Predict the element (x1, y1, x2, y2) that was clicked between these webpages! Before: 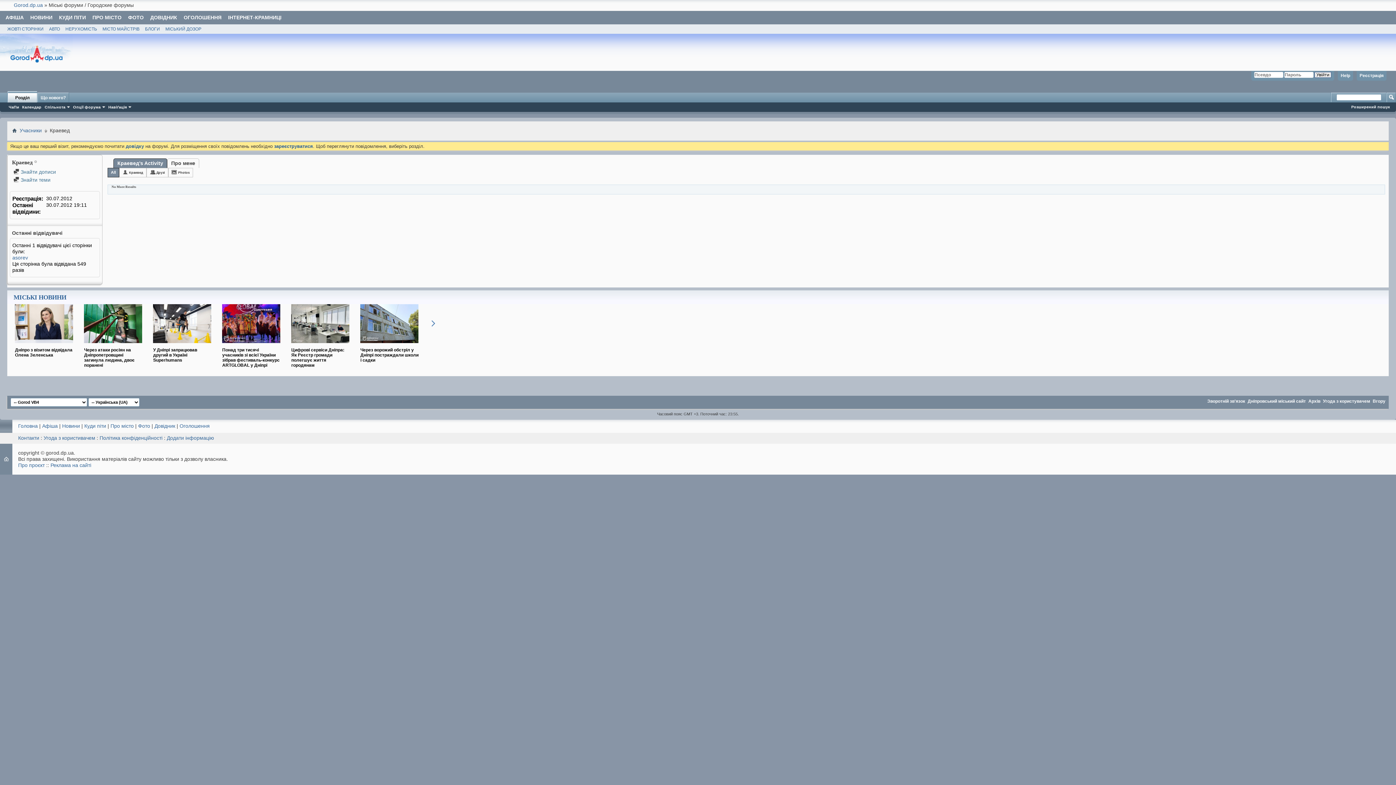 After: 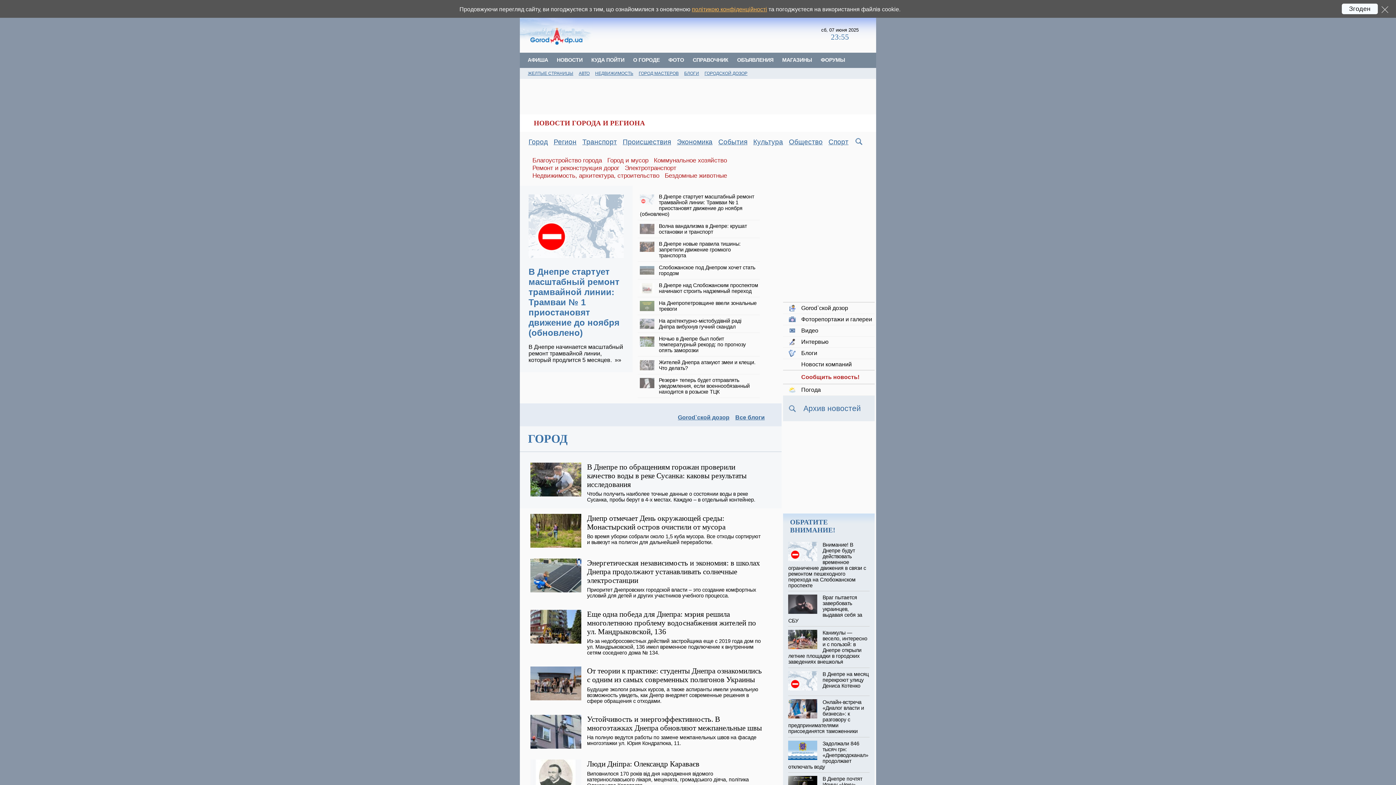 Action: bbox: (30, 14, 52, 20) label: НОВИНИ